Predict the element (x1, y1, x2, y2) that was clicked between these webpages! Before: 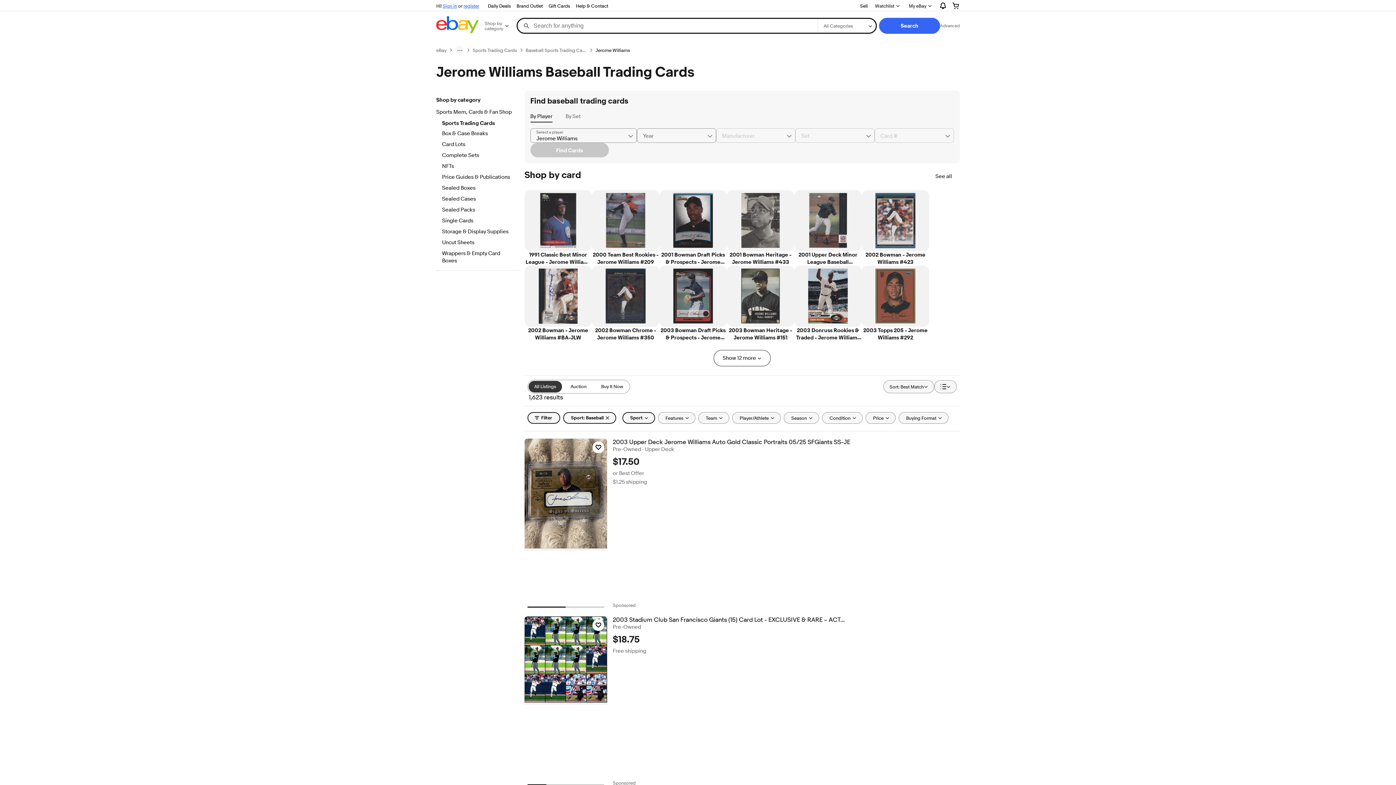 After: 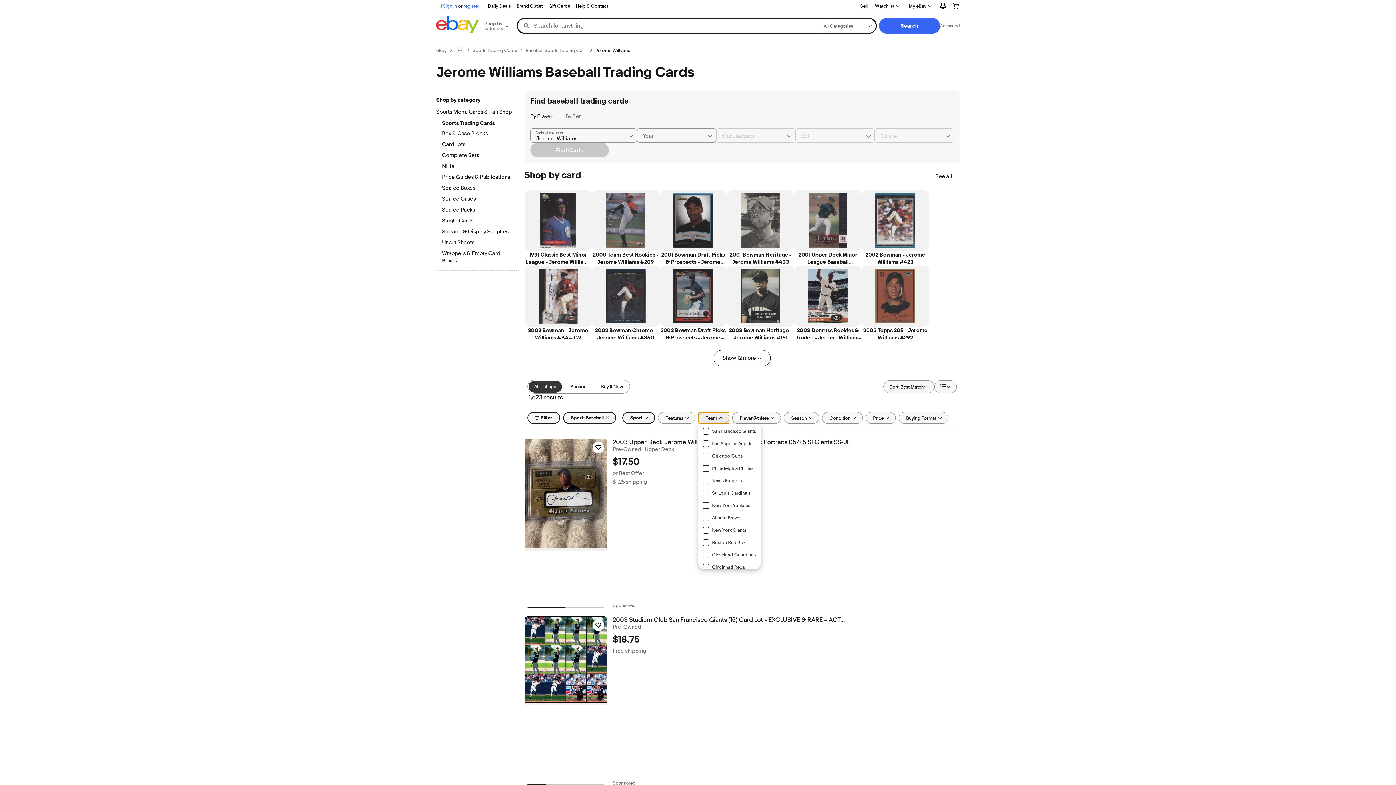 Action: bbox: (698, 412, 729, 423) label: Team